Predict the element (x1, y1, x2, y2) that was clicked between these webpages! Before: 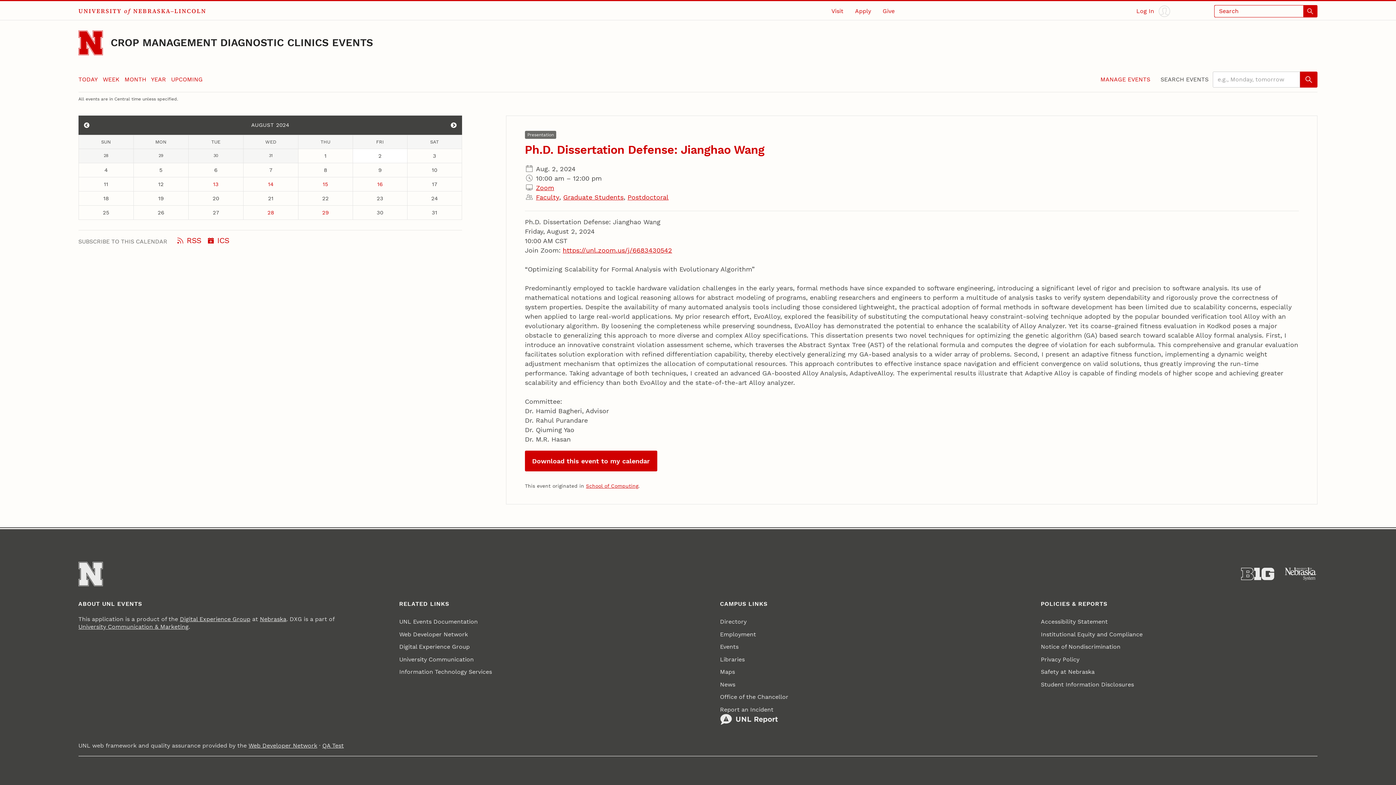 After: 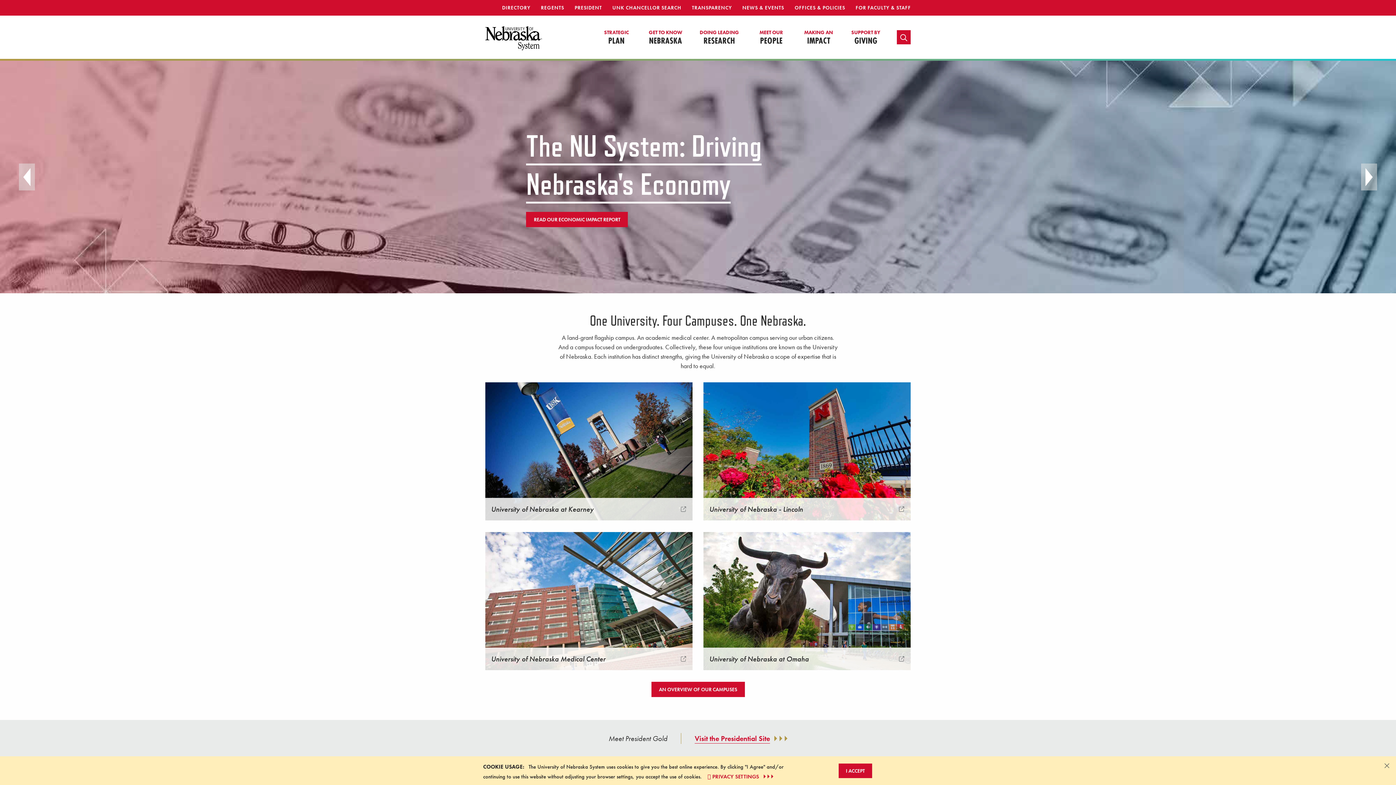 Action: bbox: (1284, 567, 1317, 581) label: University of Nebraska System